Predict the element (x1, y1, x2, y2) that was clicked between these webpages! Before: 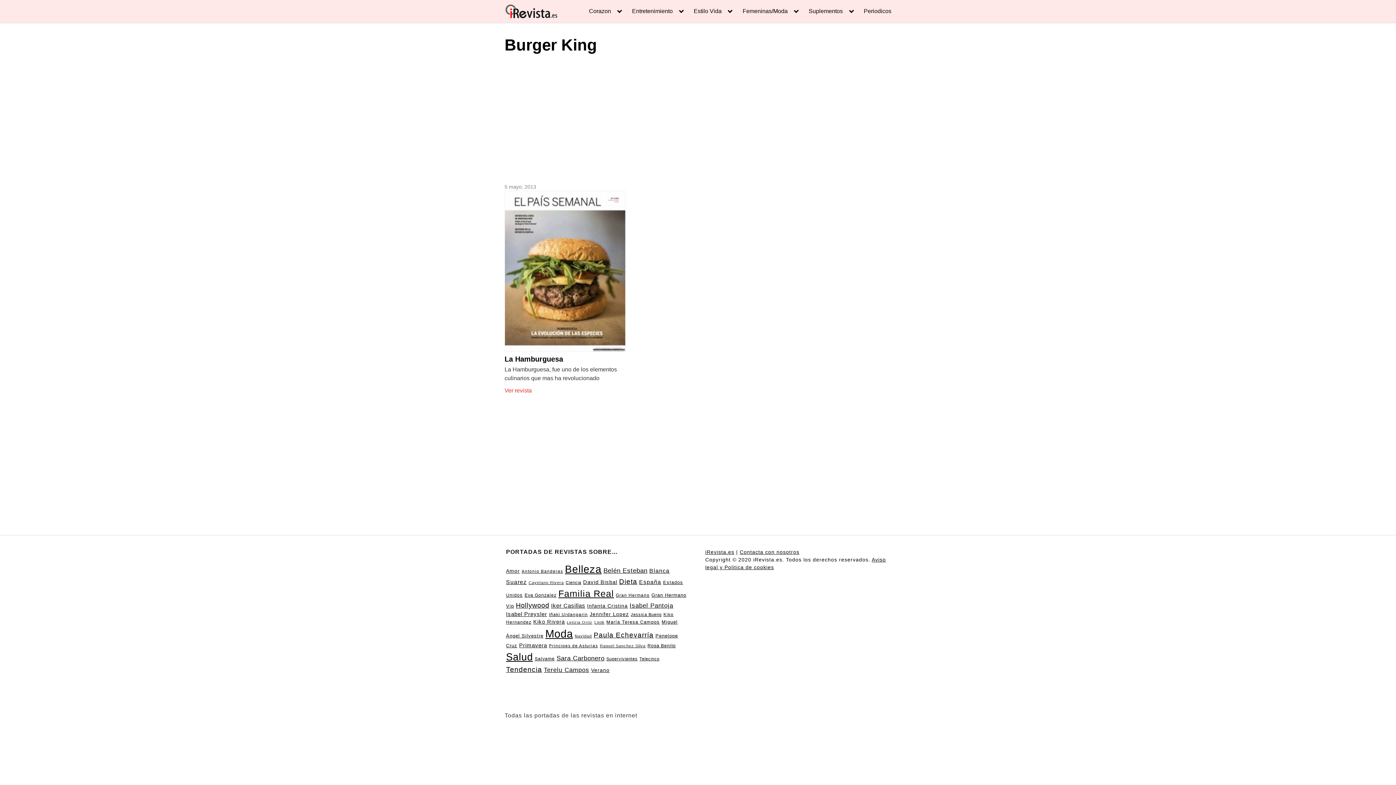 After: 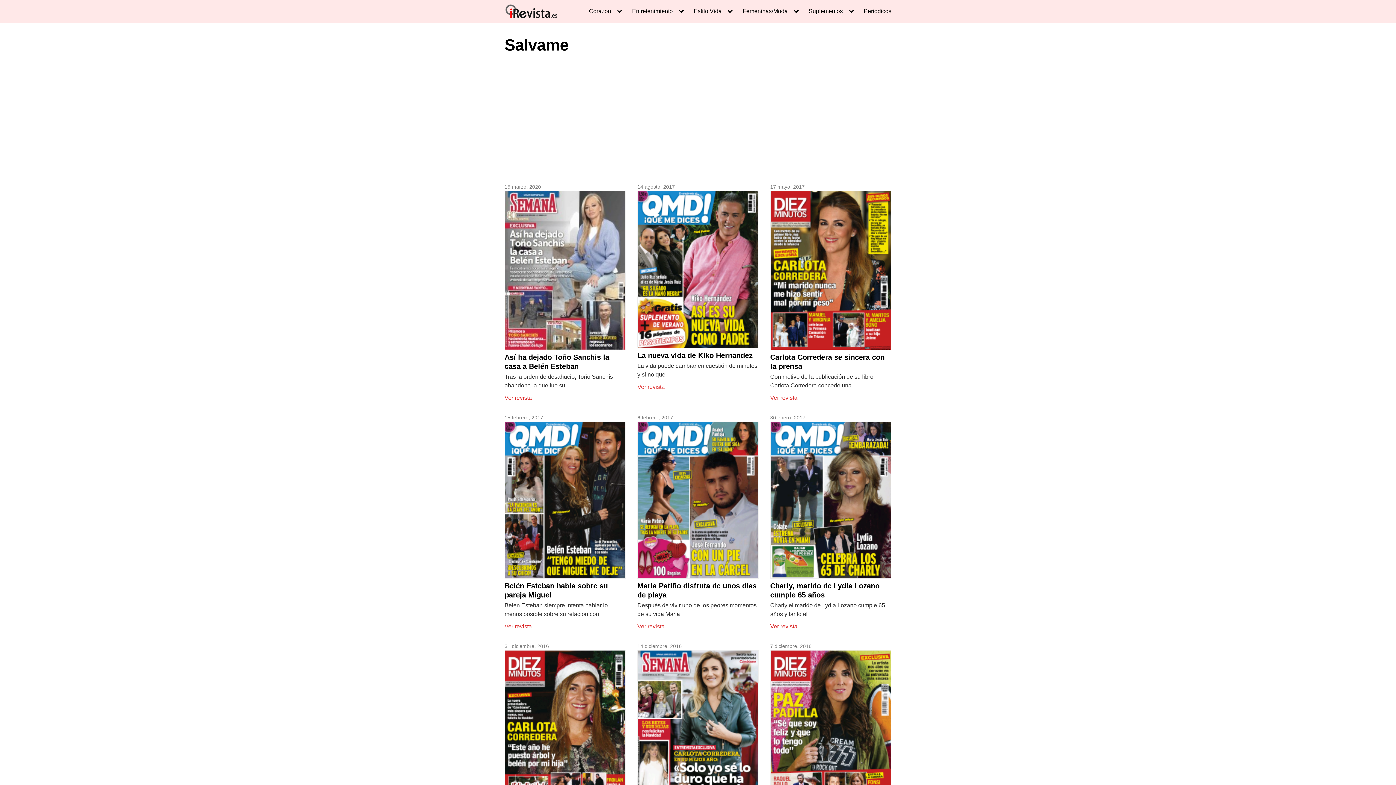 Action: label: Salvame (55 elementos) bbox: (534, 656, 554, 661)